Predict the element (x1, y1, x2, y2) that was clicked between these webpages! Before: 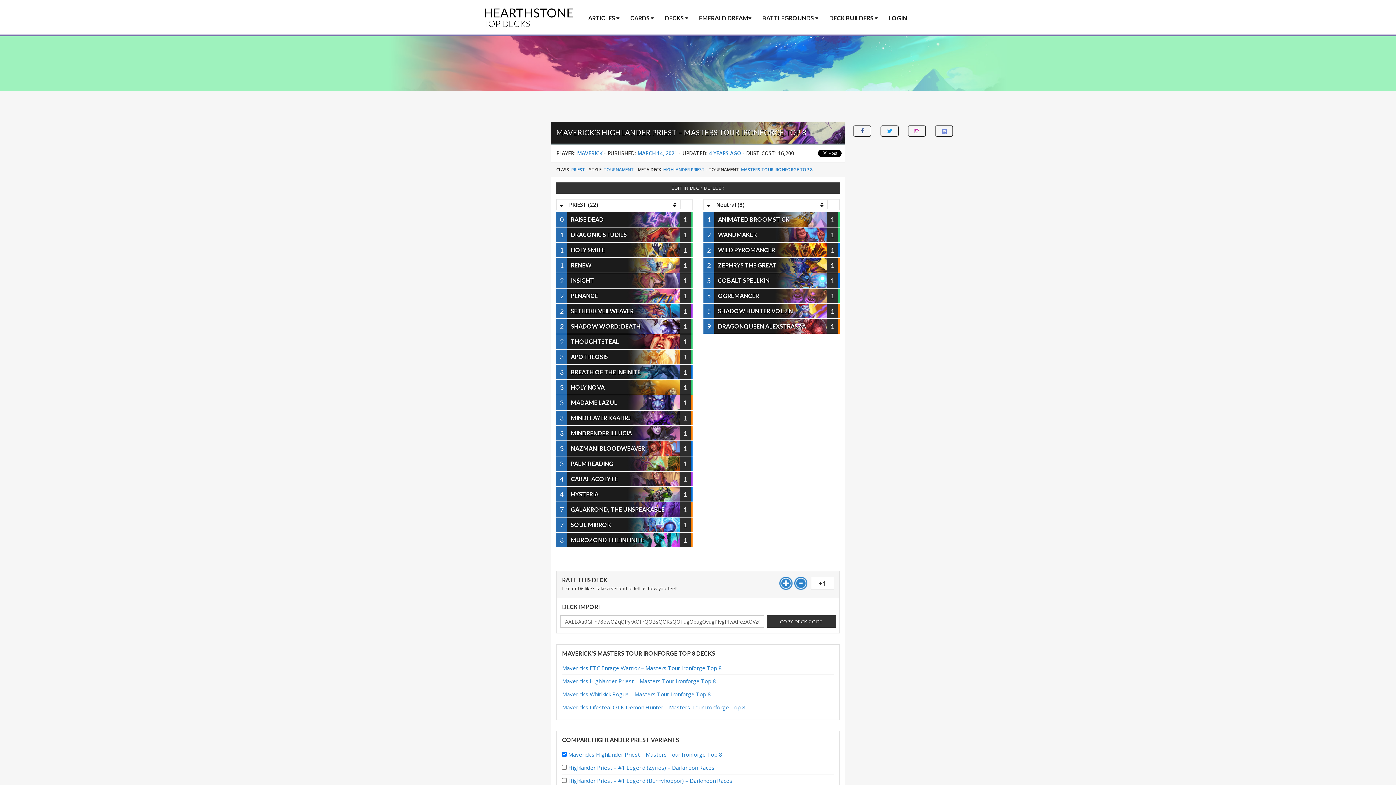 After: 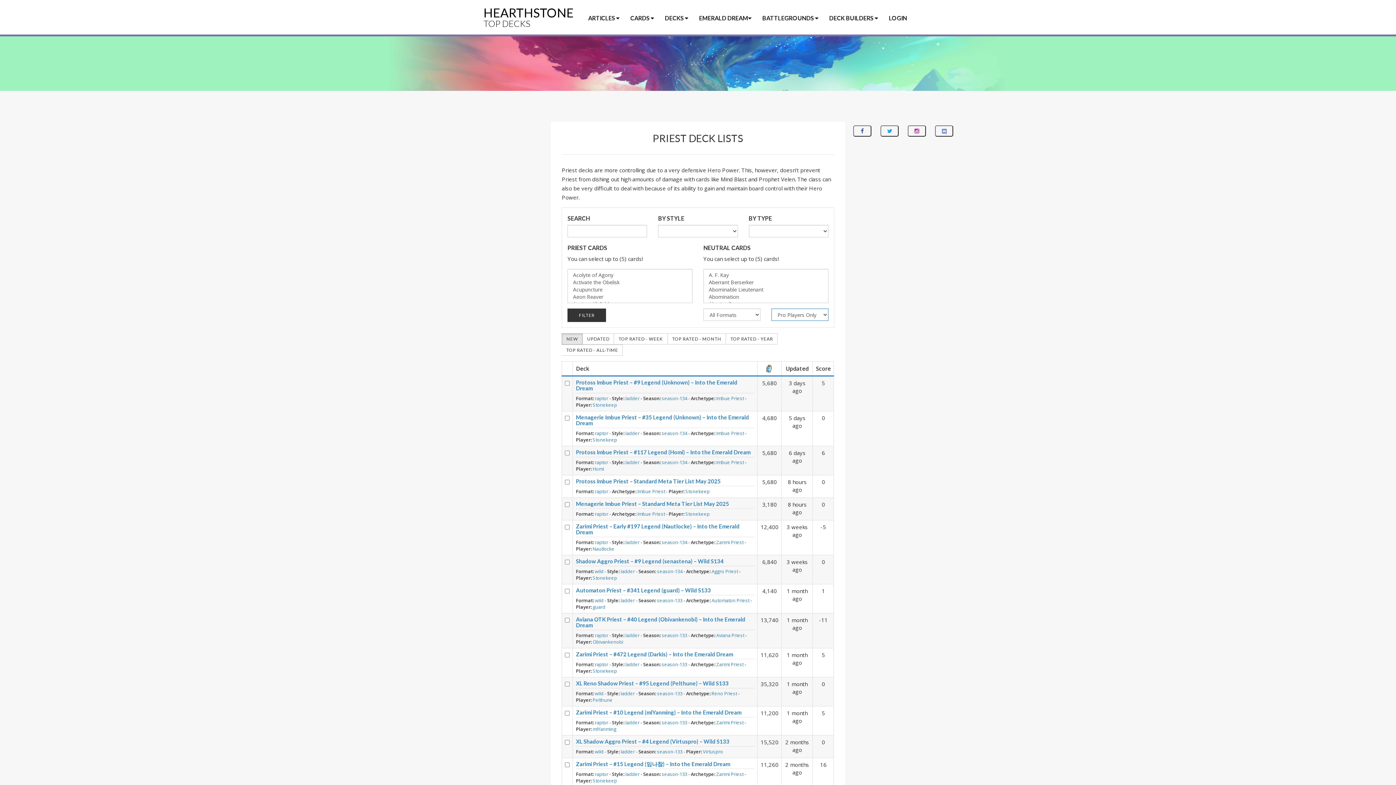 Action: bbox: (571, 166, 585, 172) label: PRIEST